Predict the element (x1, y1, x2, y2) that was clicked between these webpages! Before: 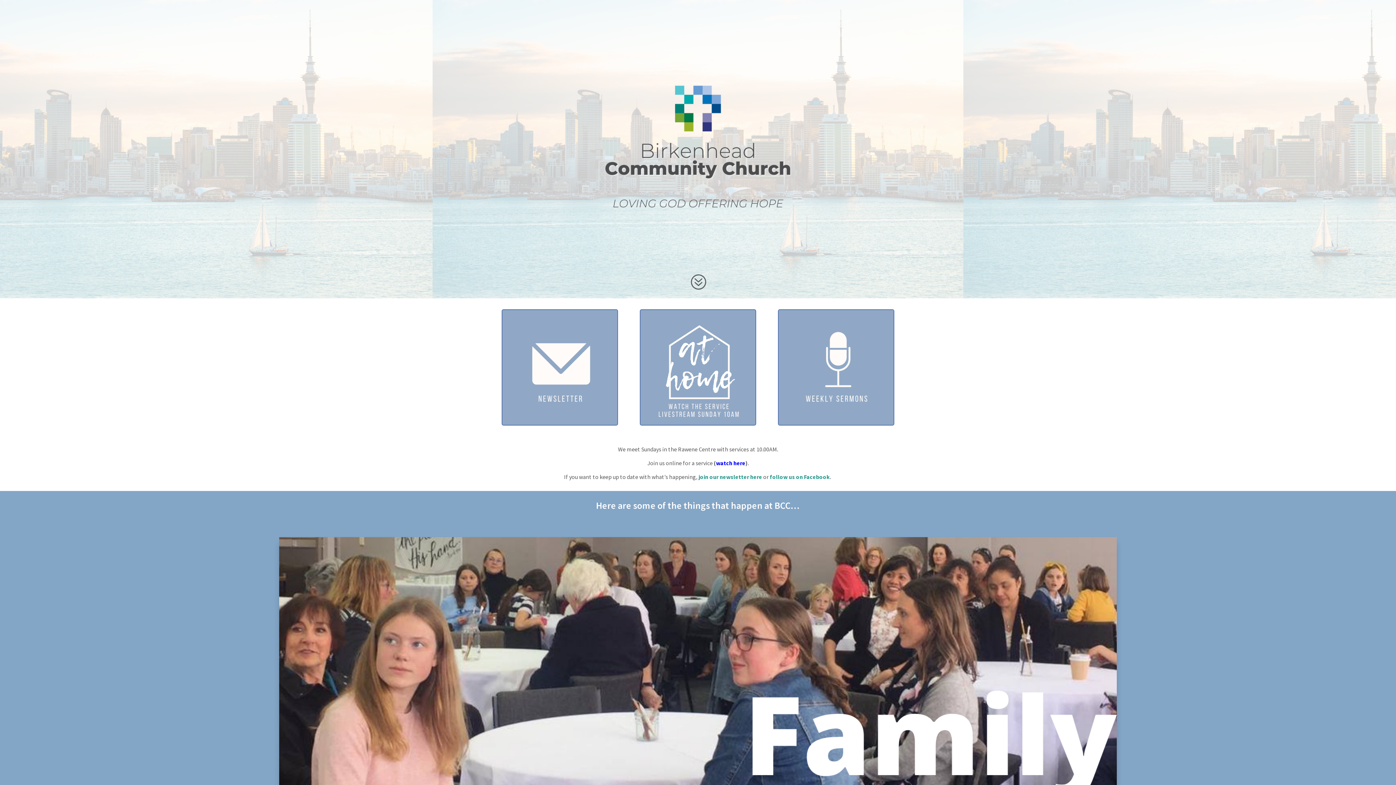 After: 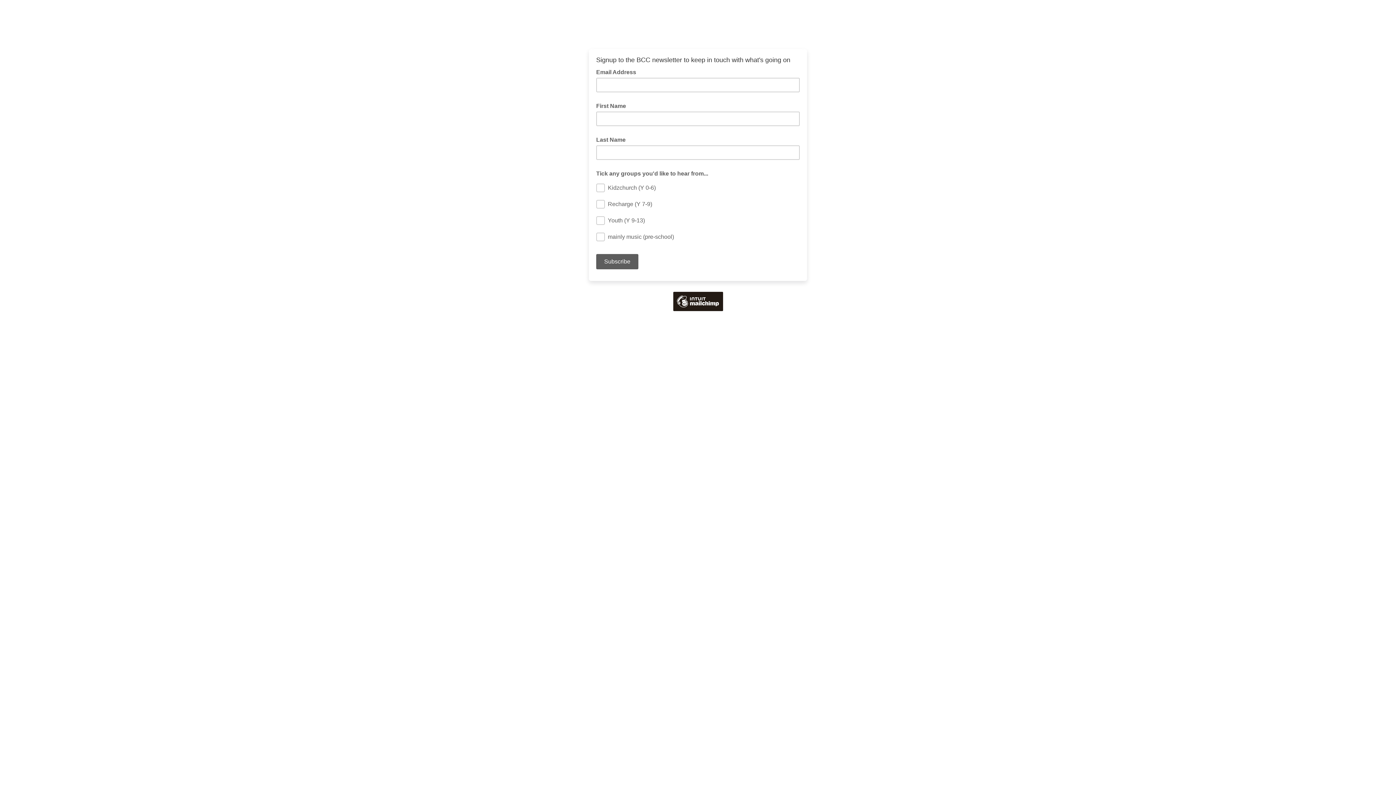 Action: label: join our newsletter here bbox: (698, 473, 762, 480)